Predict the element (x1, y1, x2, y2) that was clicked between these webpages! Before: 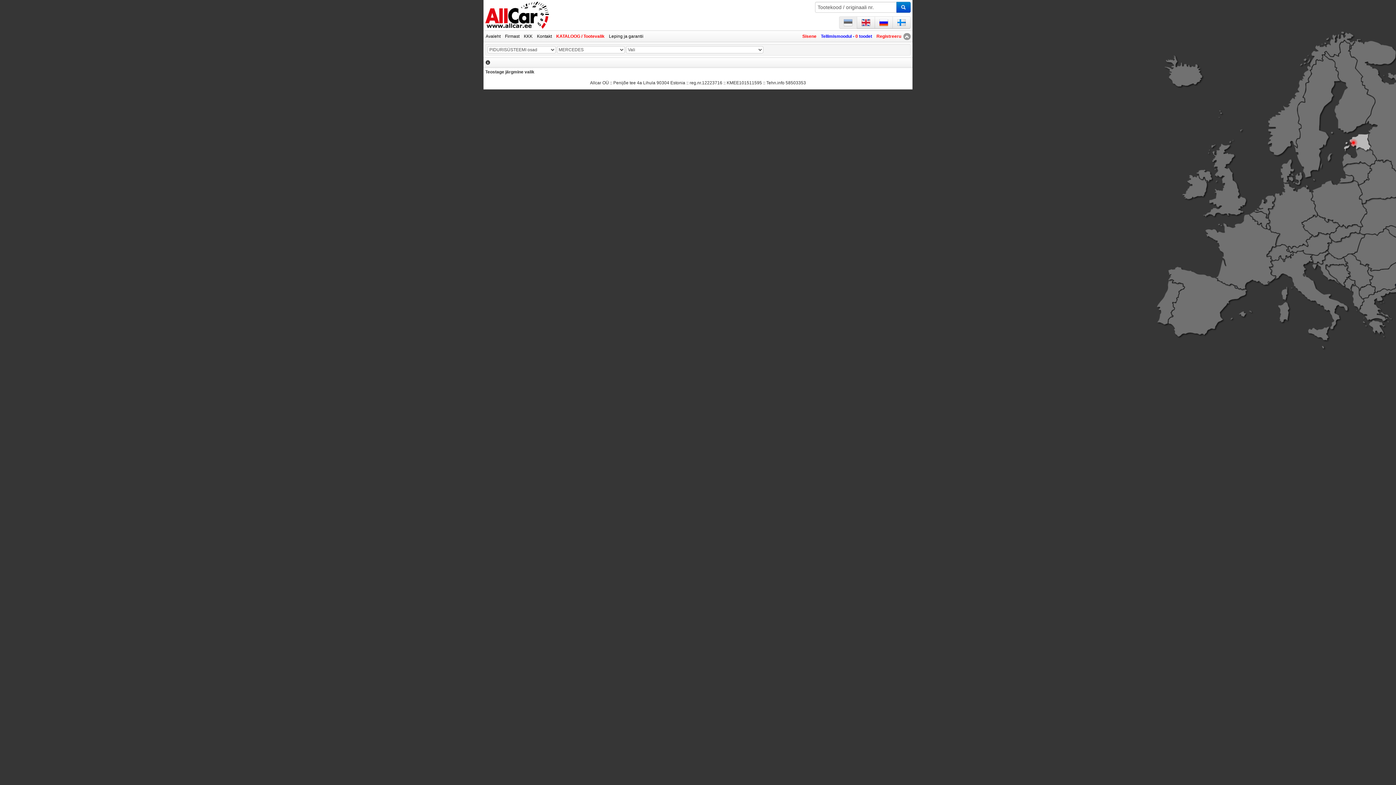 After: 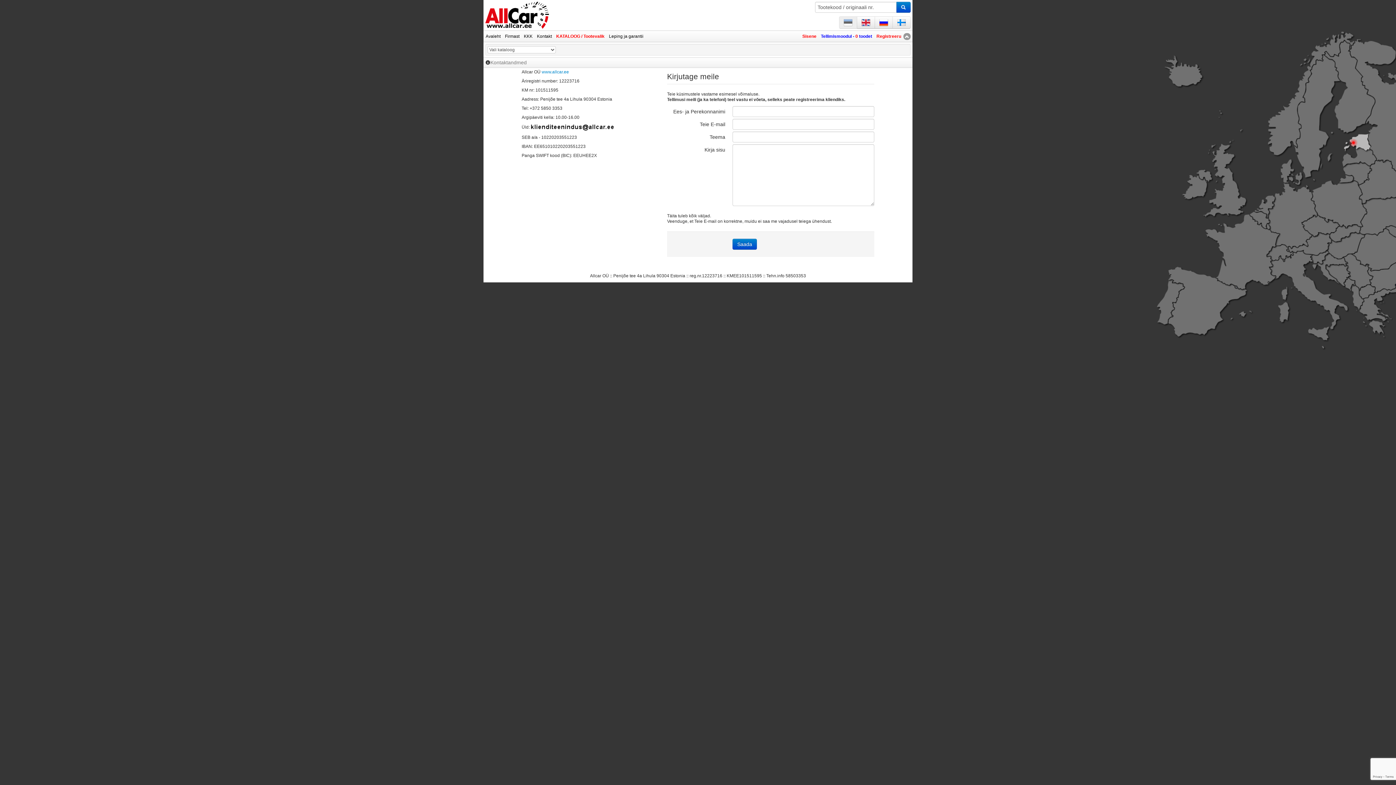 Action: label: Kontakt bbox: (534, 30, 554, 41)